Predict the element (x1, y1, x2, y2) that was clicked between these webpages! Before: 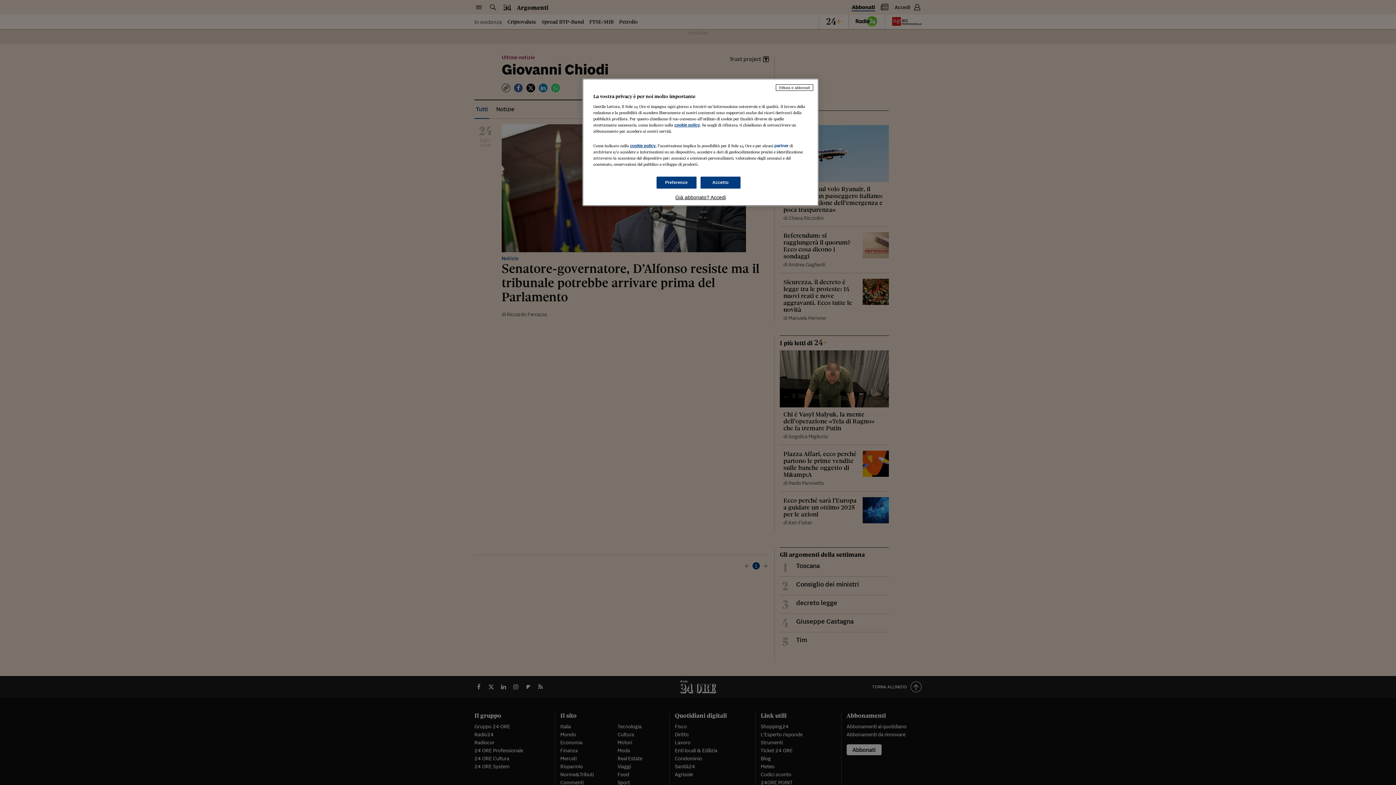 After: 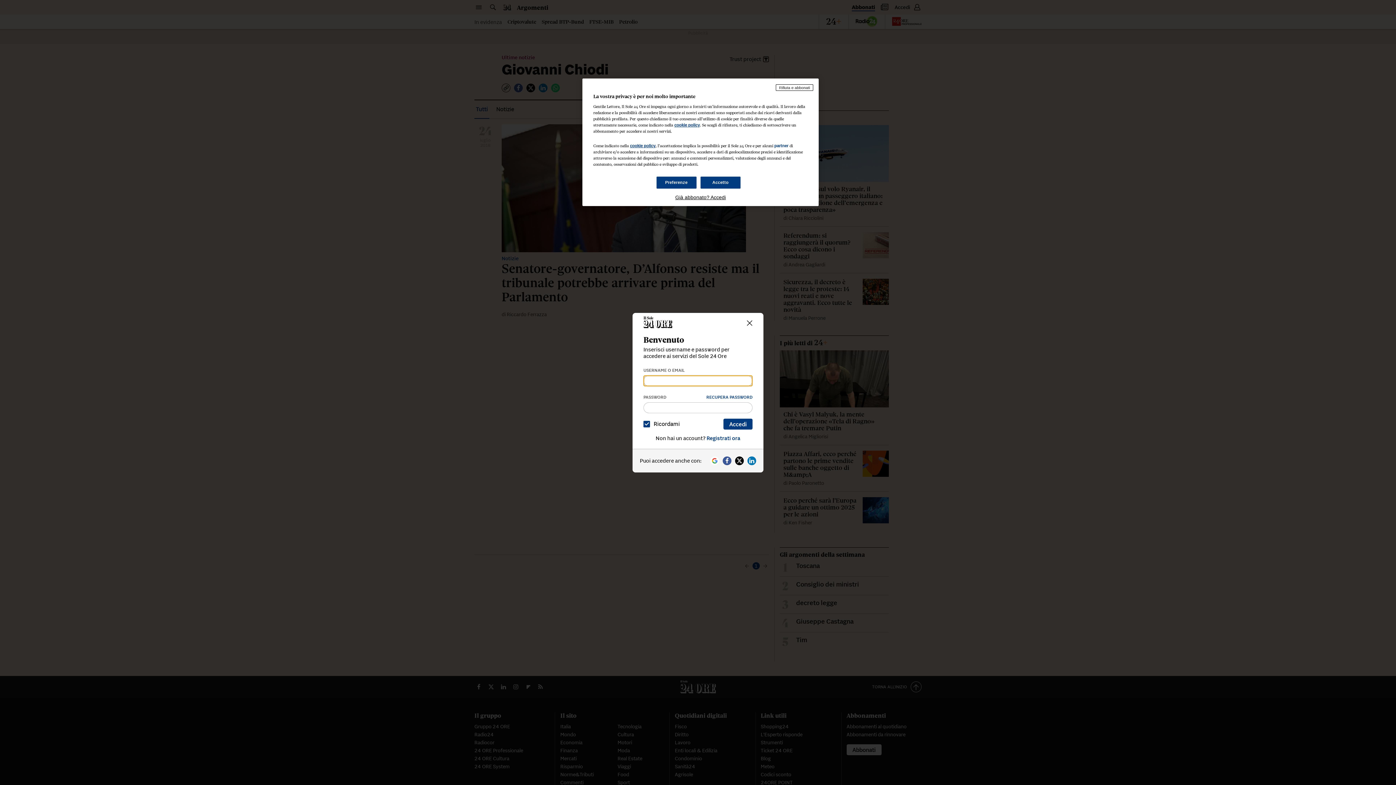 Action: label: Già abbonato? Accedi bbox: (593, 194, 808, 200)